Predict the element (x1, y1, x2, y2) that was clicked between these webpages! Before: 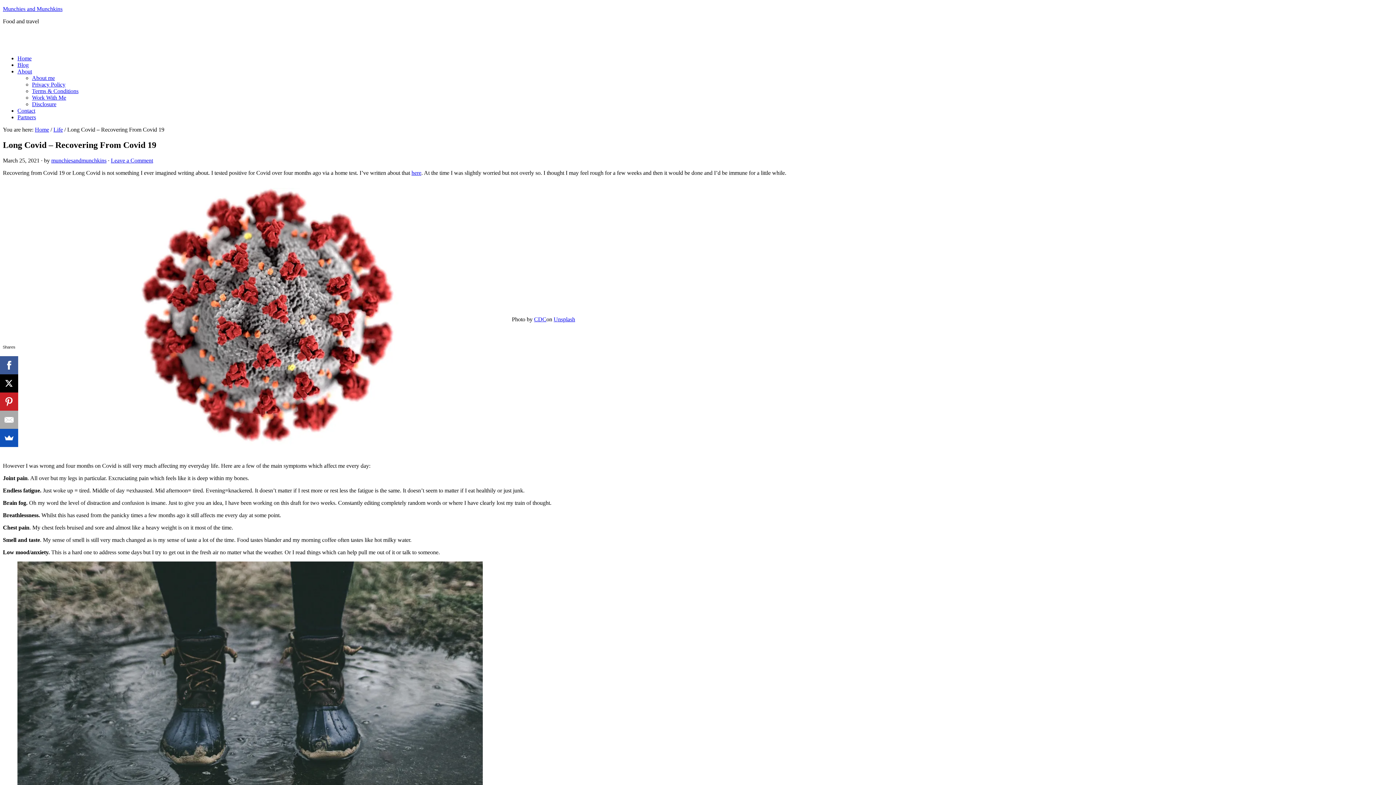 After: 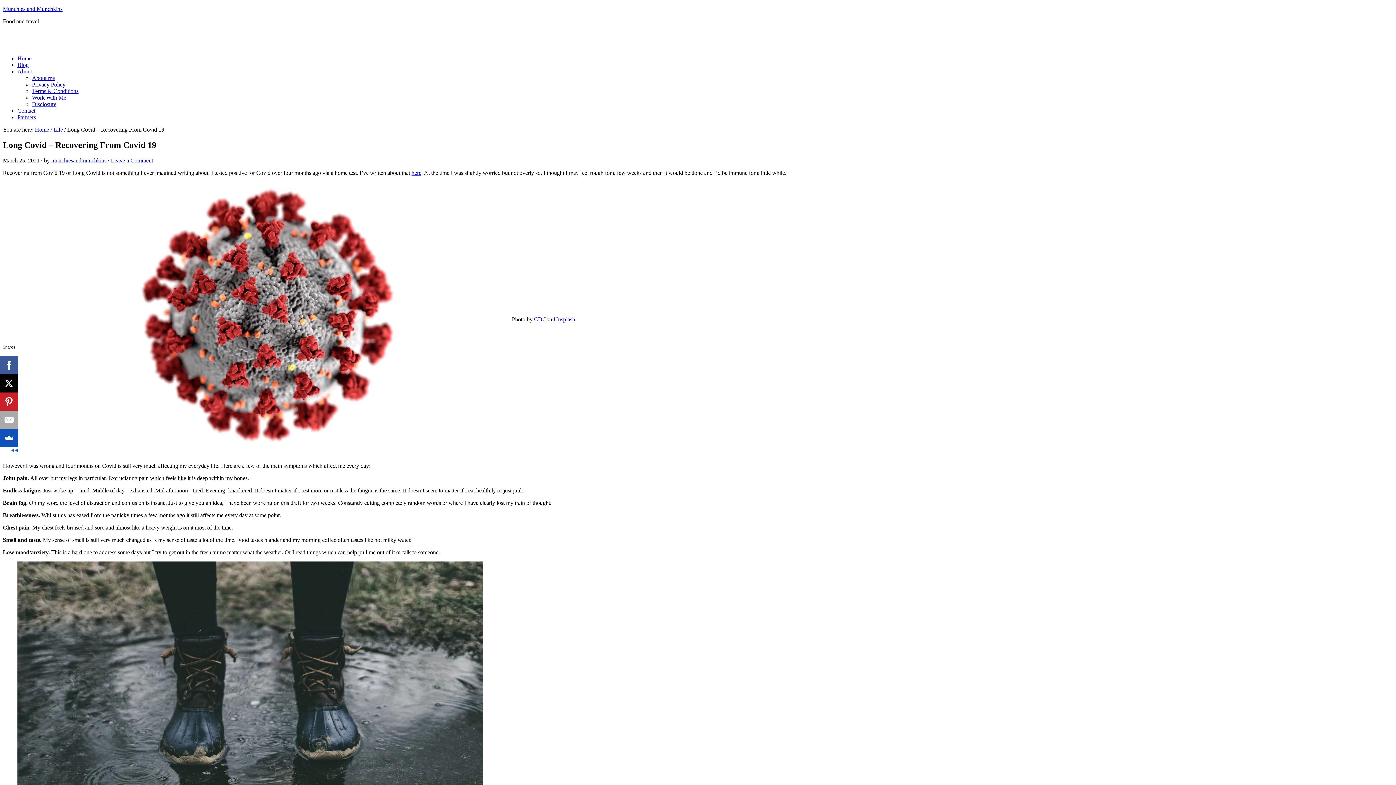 Action: bbox: (0, 374, 18, 392)